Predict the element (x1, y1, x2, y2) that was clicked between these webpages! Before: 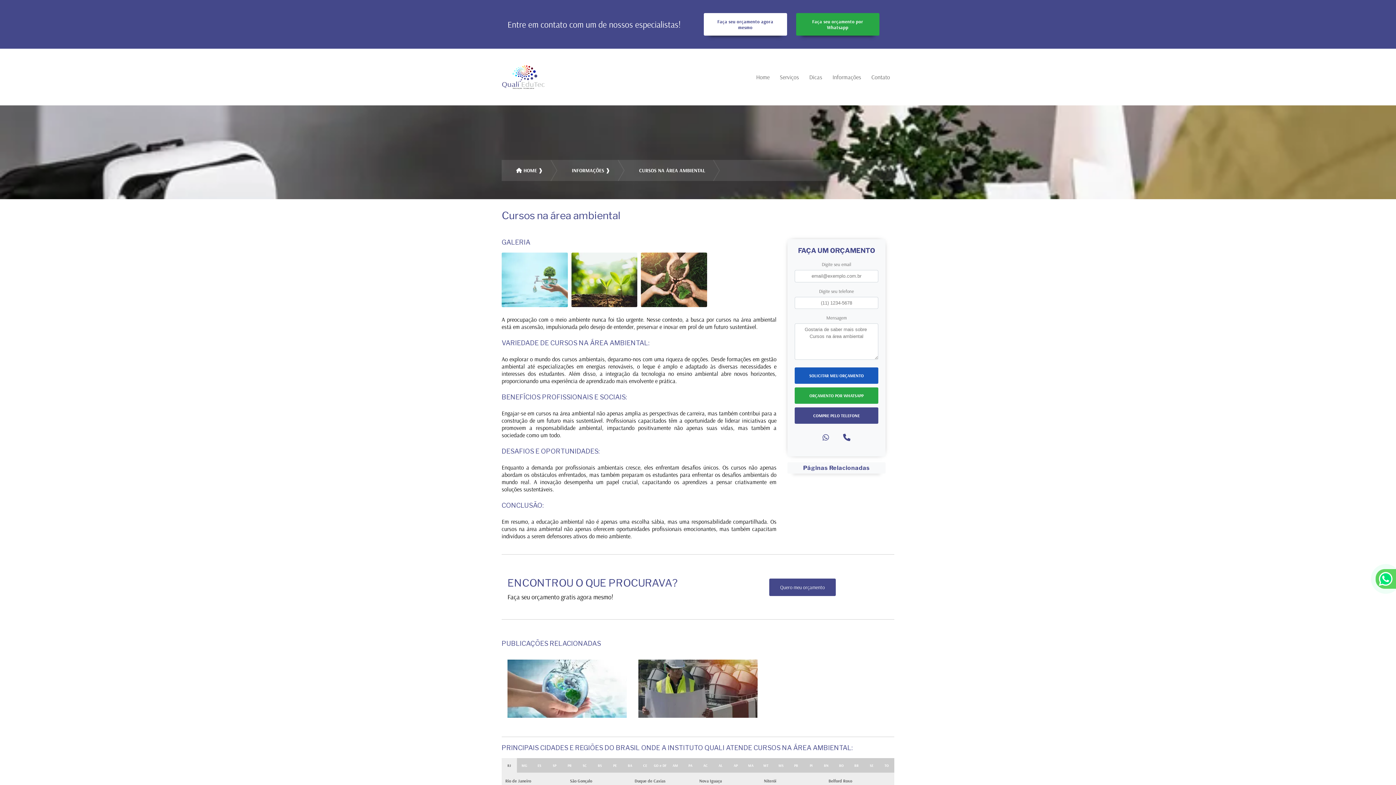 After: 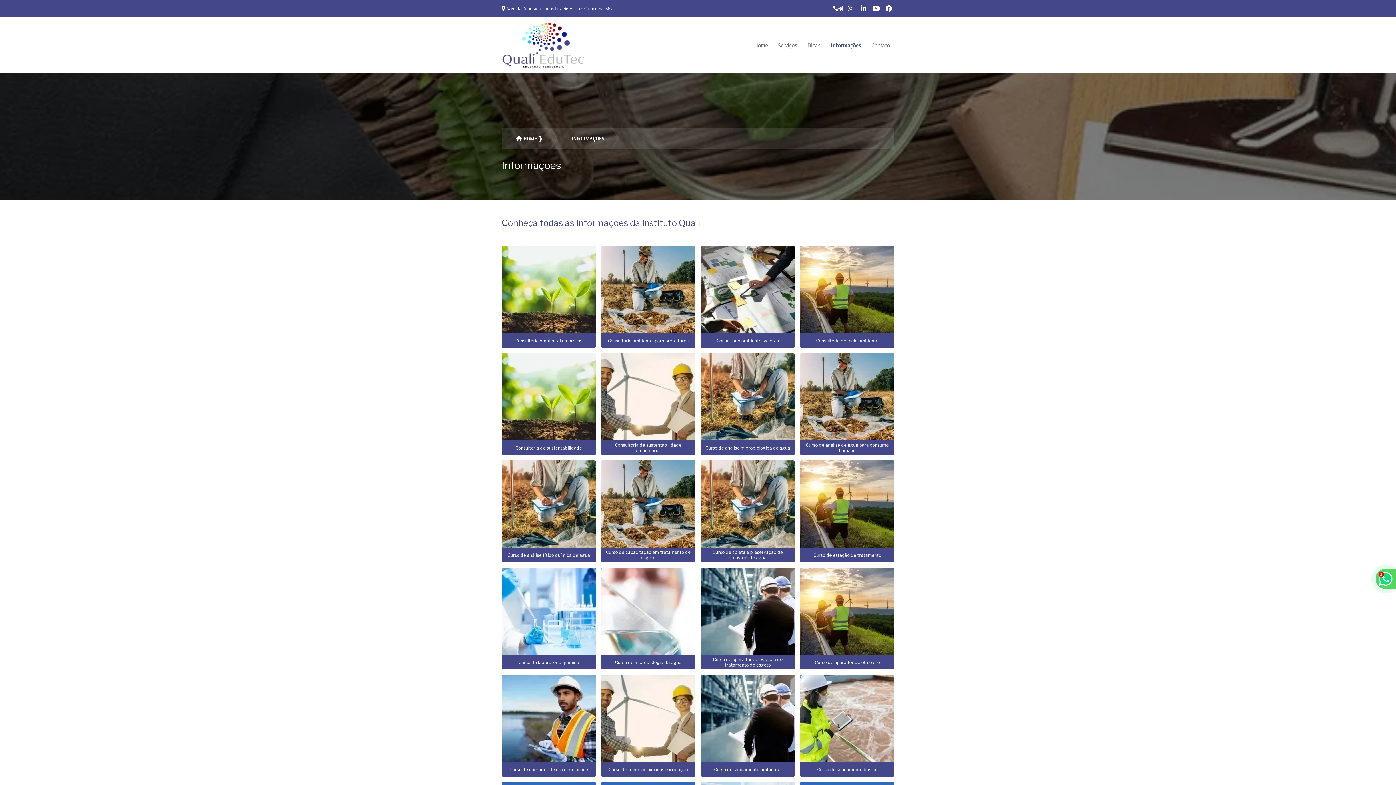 Action: label: Informações bbox: (828, 70, 865, 83)